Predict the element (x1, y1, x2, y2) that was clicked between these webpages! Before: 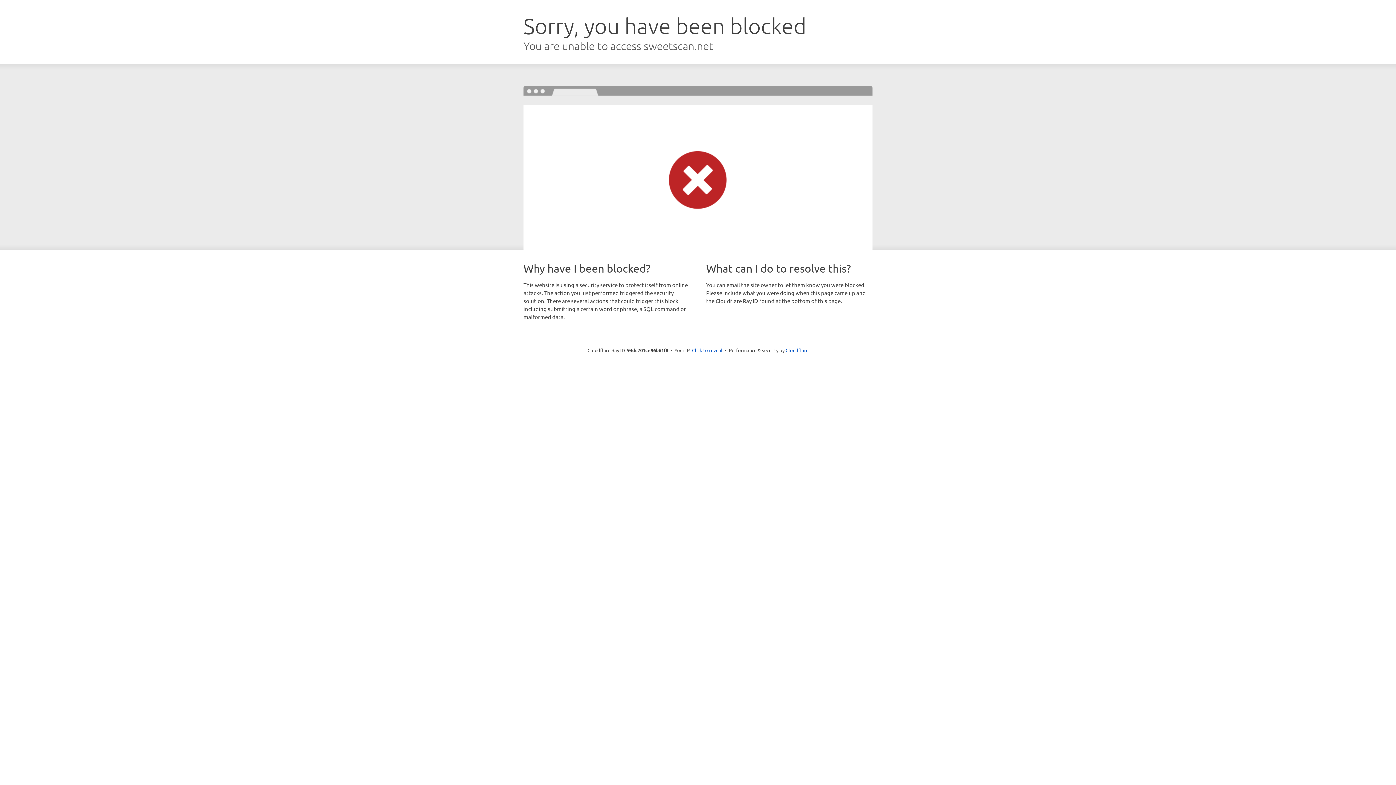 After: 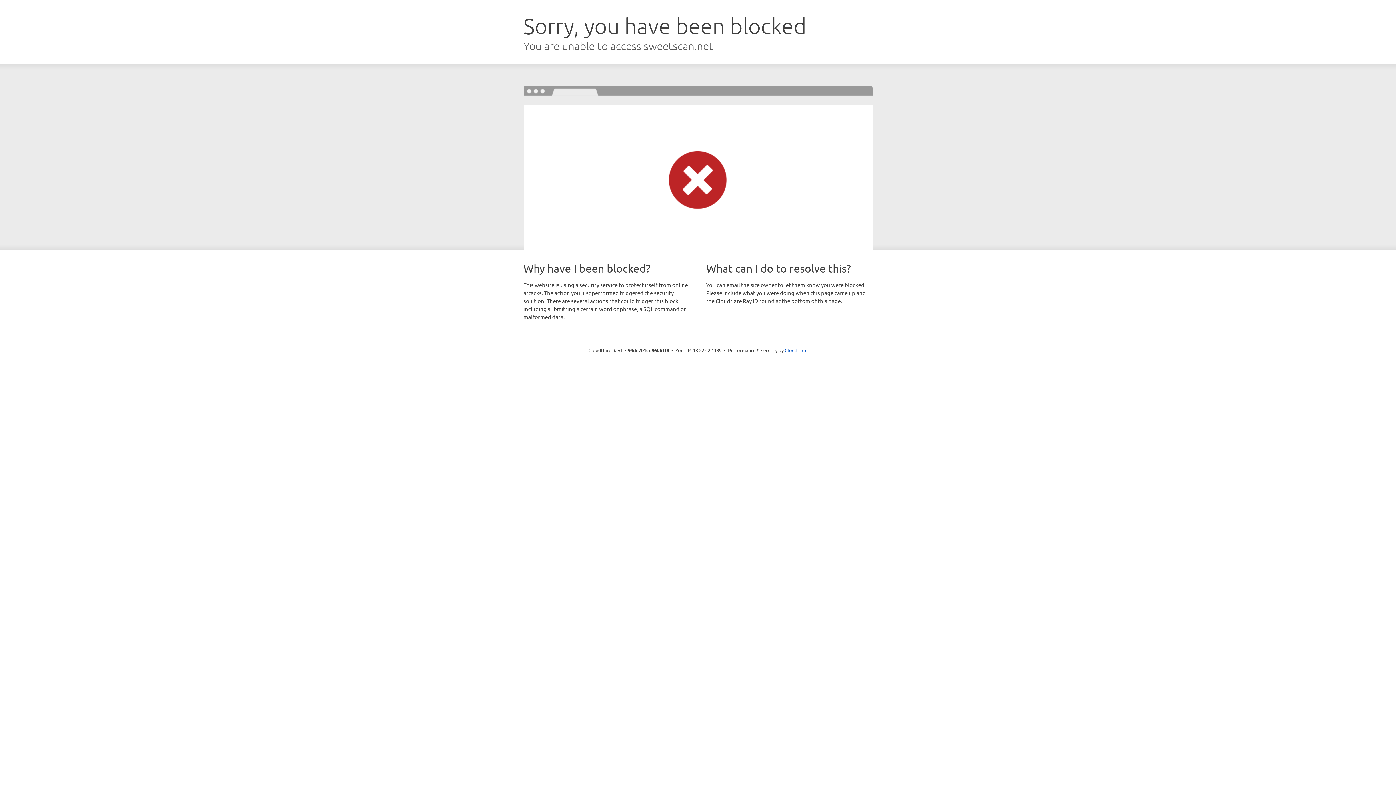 Action: label: Click to reveal bbox: (692, 346, 722, 353)